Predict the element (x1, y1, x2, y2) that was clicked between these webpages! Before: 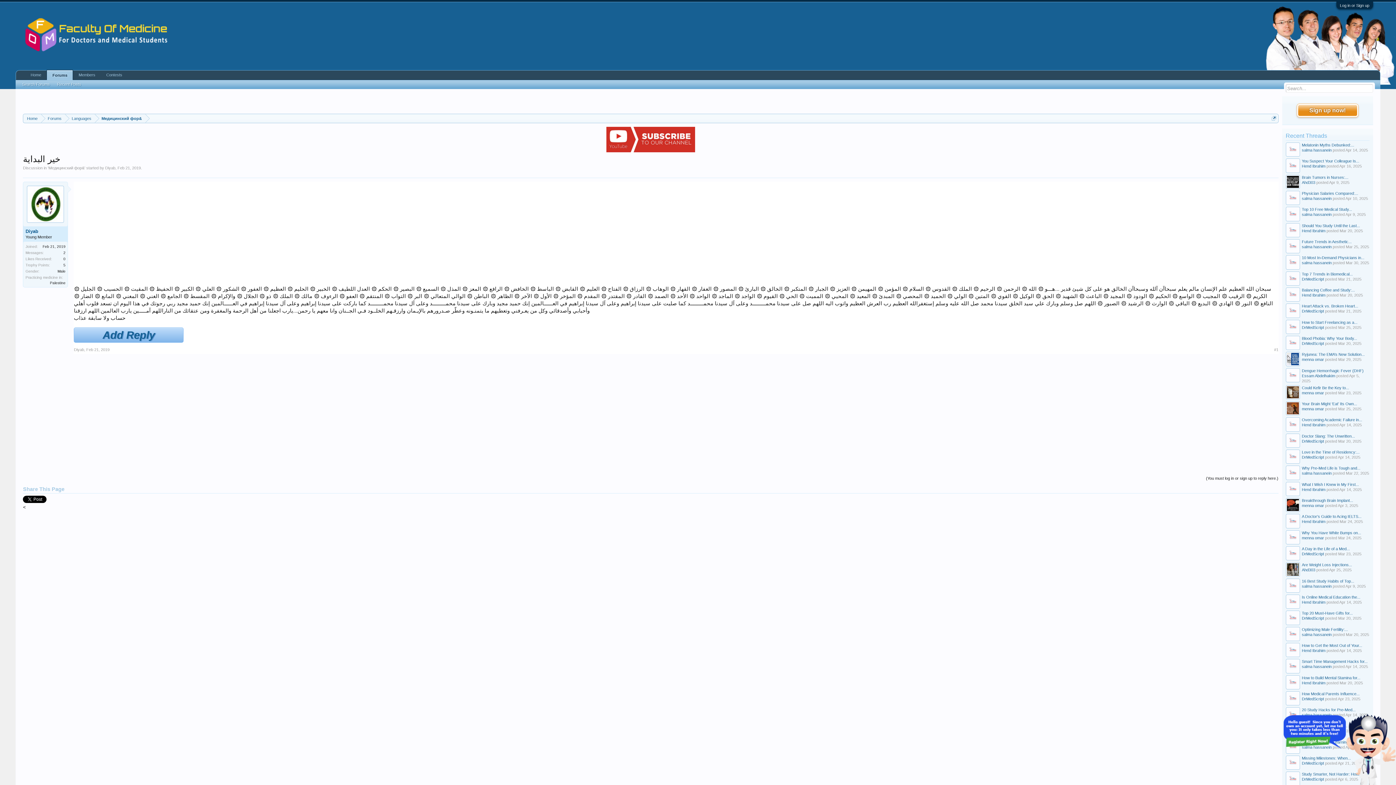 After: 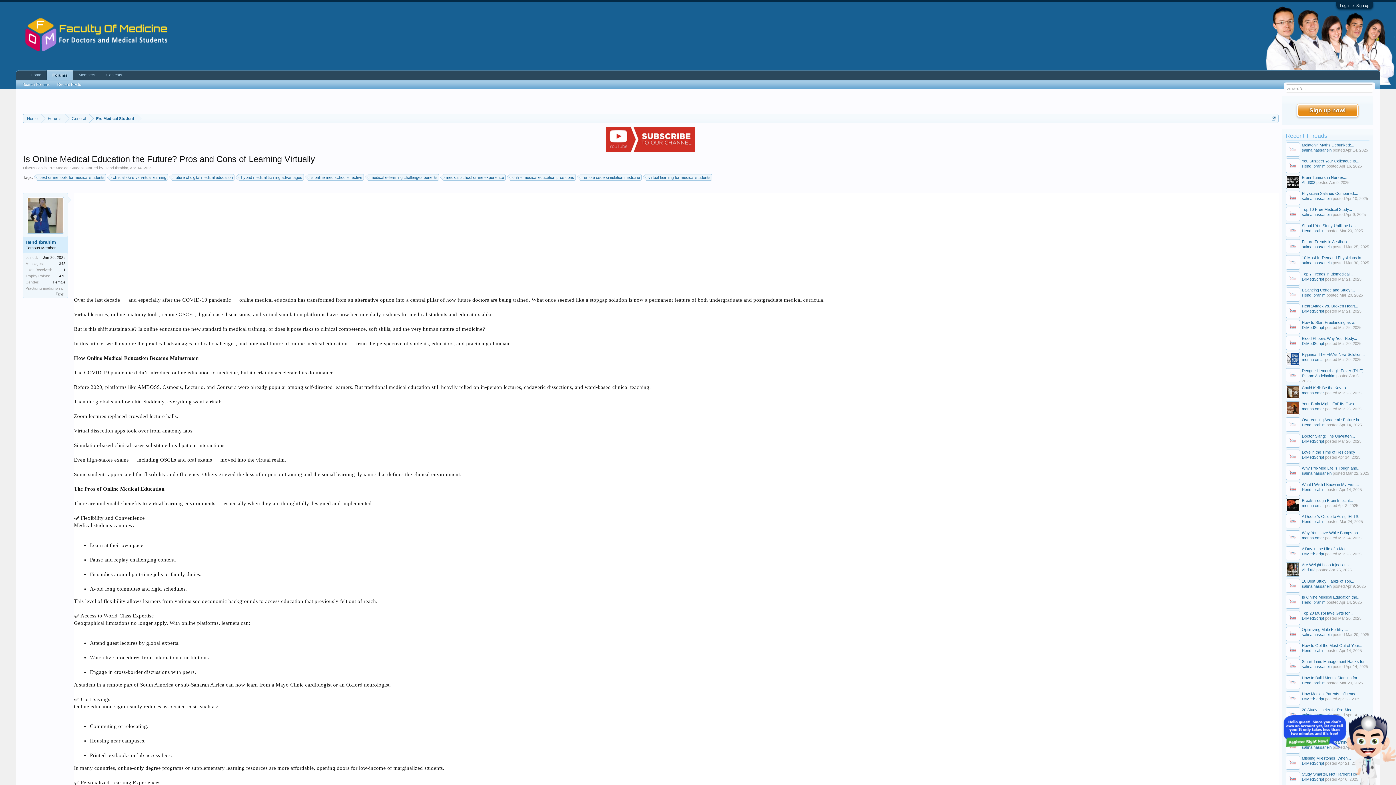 Action: bbox: (1286, 594, 1300, 609)